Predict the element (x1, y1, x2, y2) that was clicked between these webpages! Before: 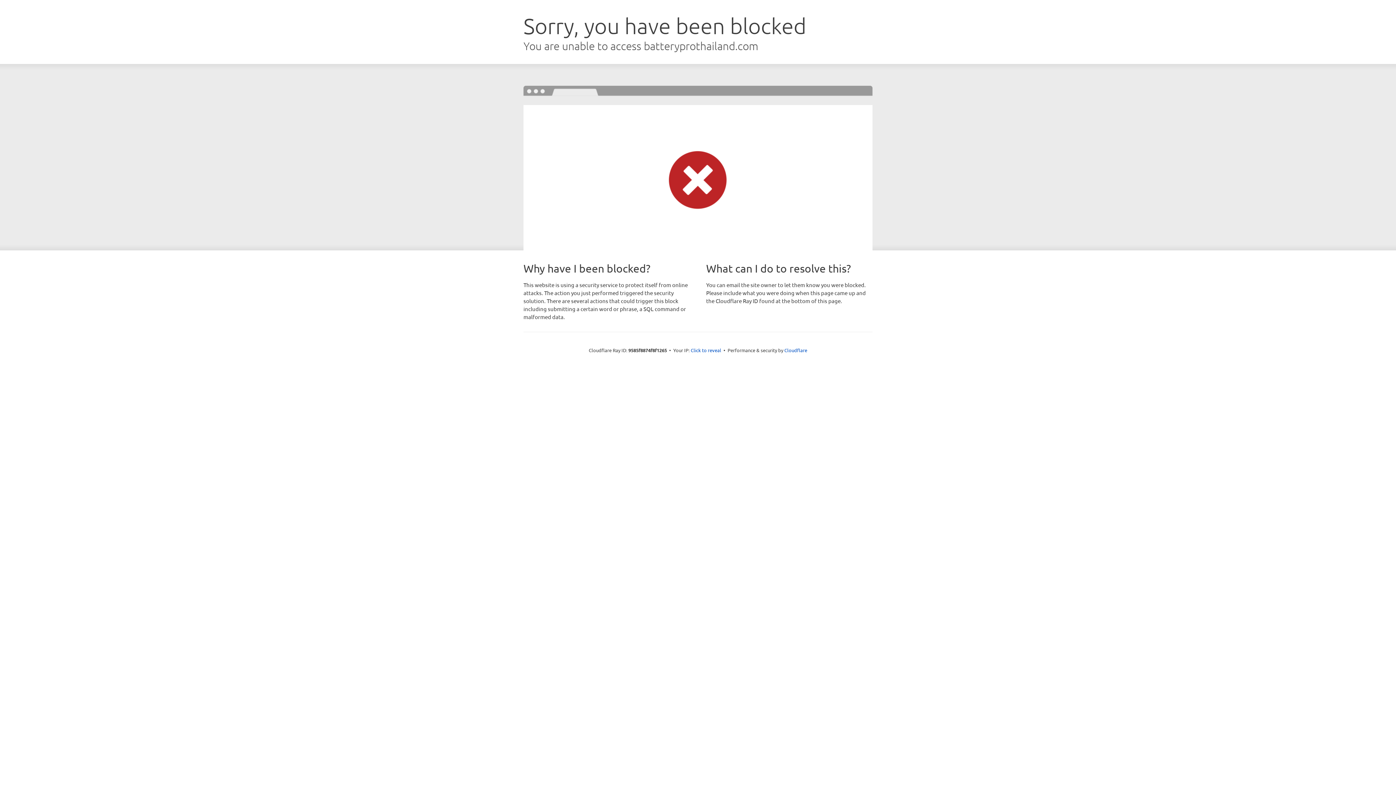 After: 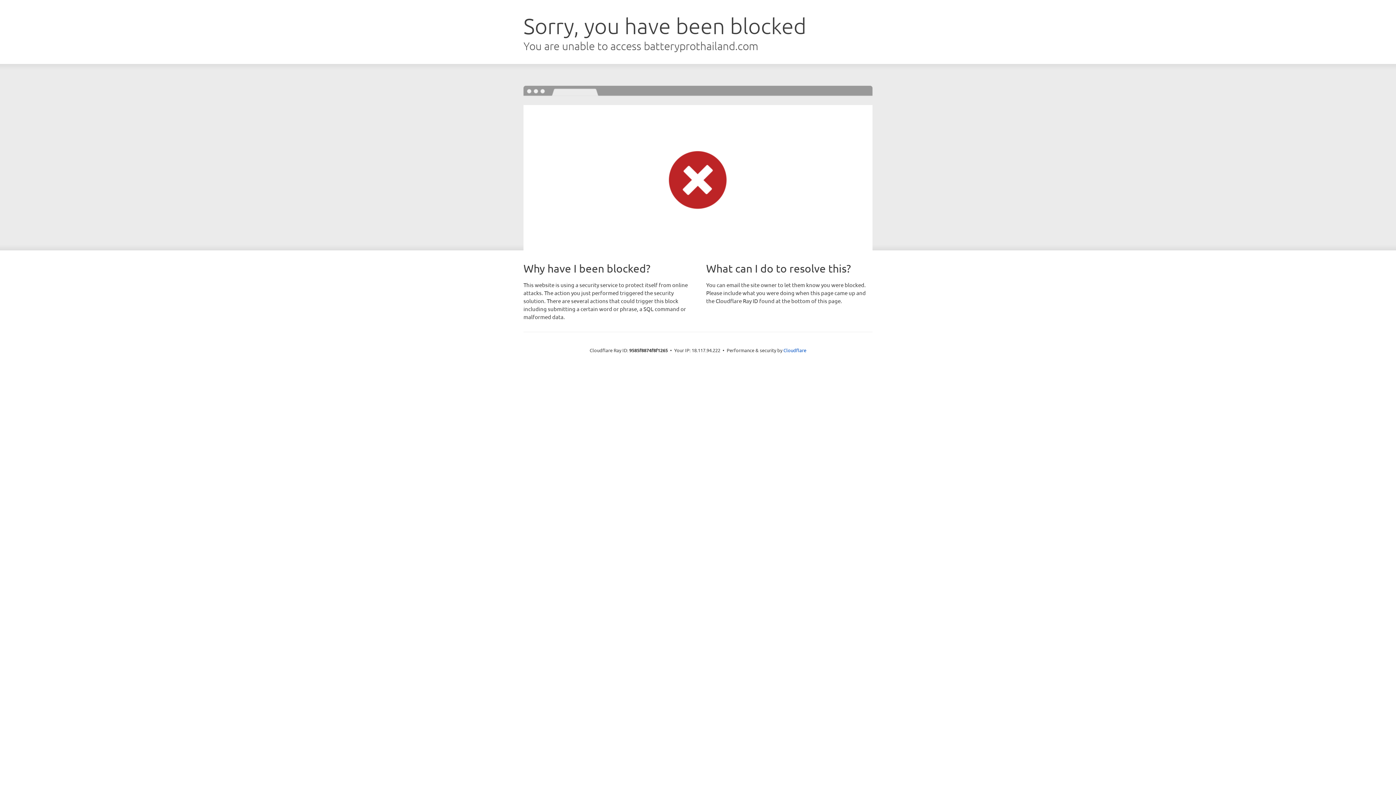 Action: bbox: (690, 346, 721, 353) label: Click to reveal